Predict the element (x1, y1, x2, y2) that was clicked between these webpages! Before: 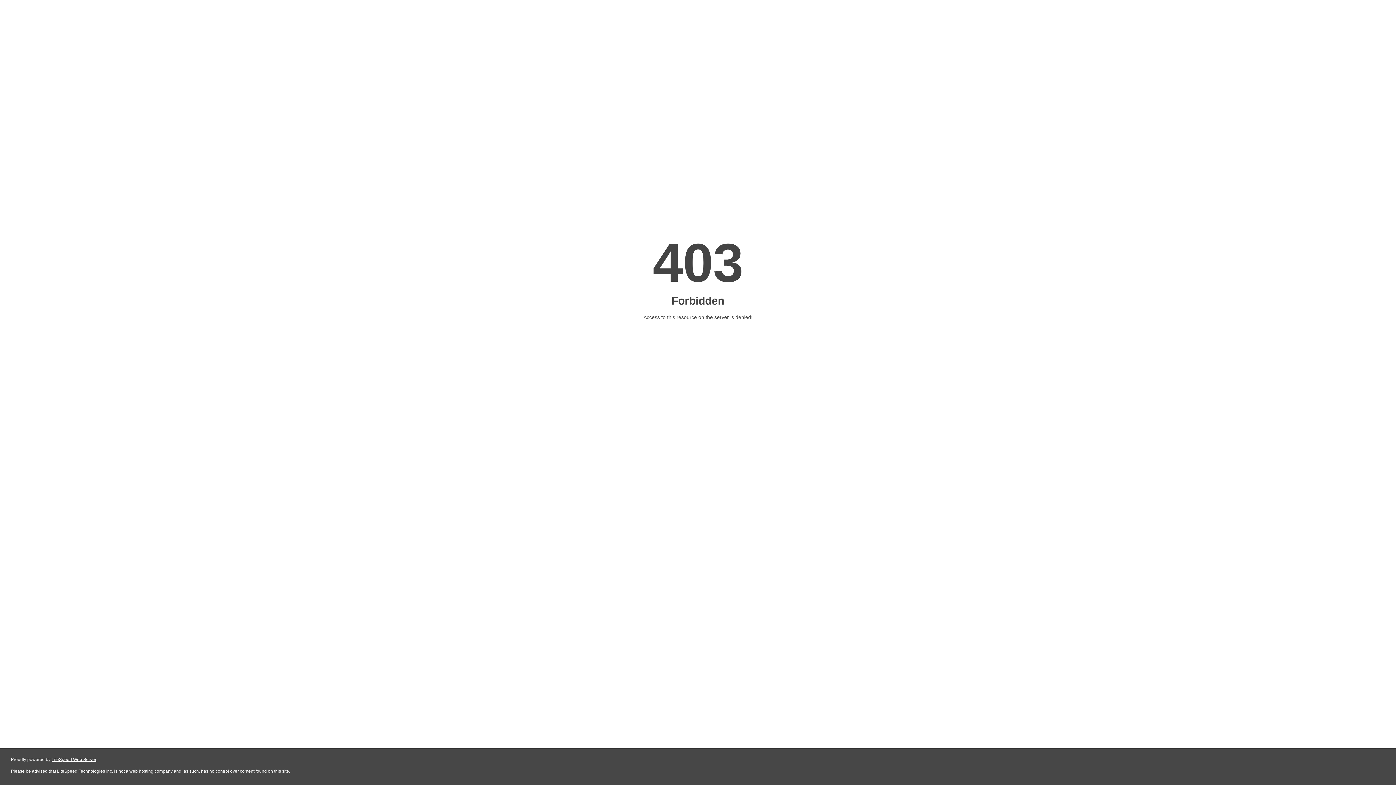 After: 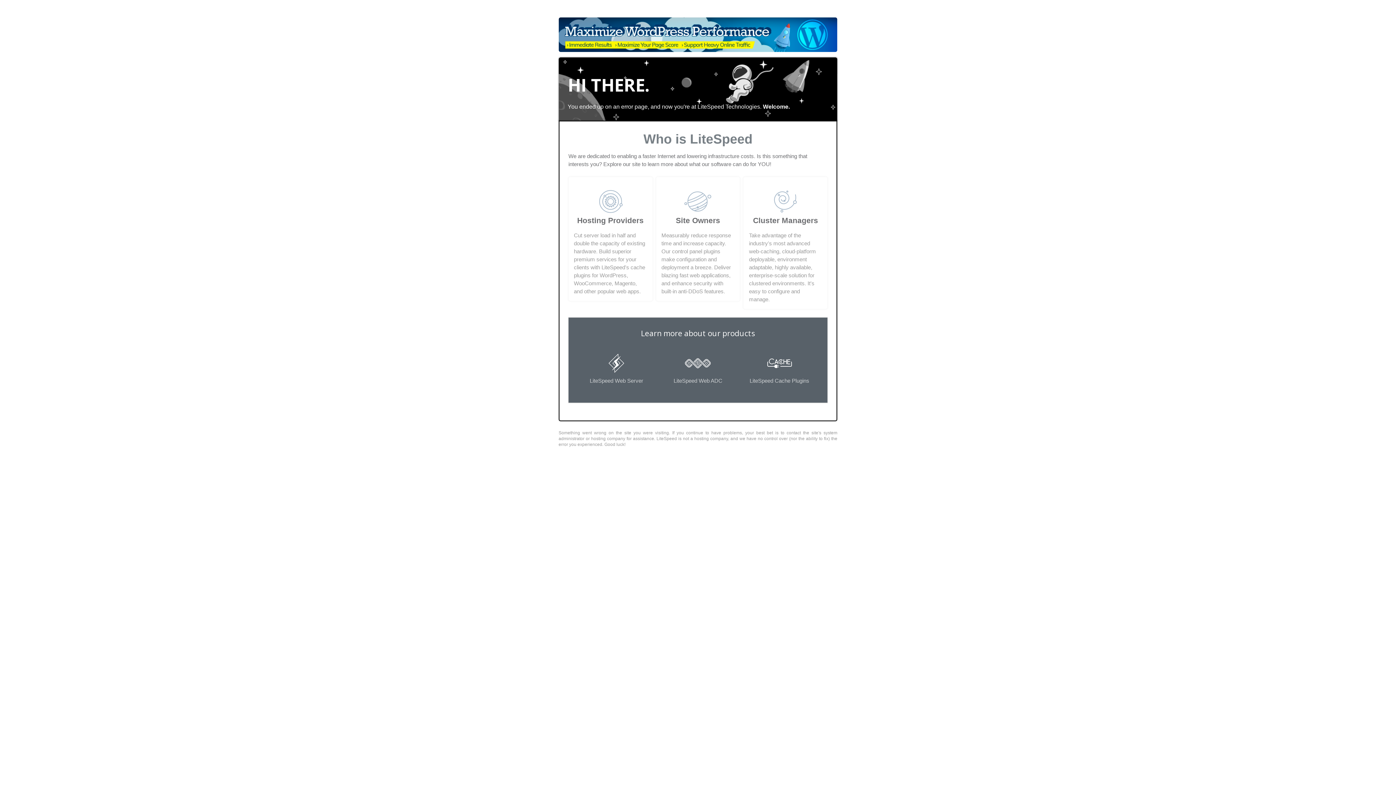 Action: label: LiteSpeed Web Server bbox: (51, 757, 96, 762)